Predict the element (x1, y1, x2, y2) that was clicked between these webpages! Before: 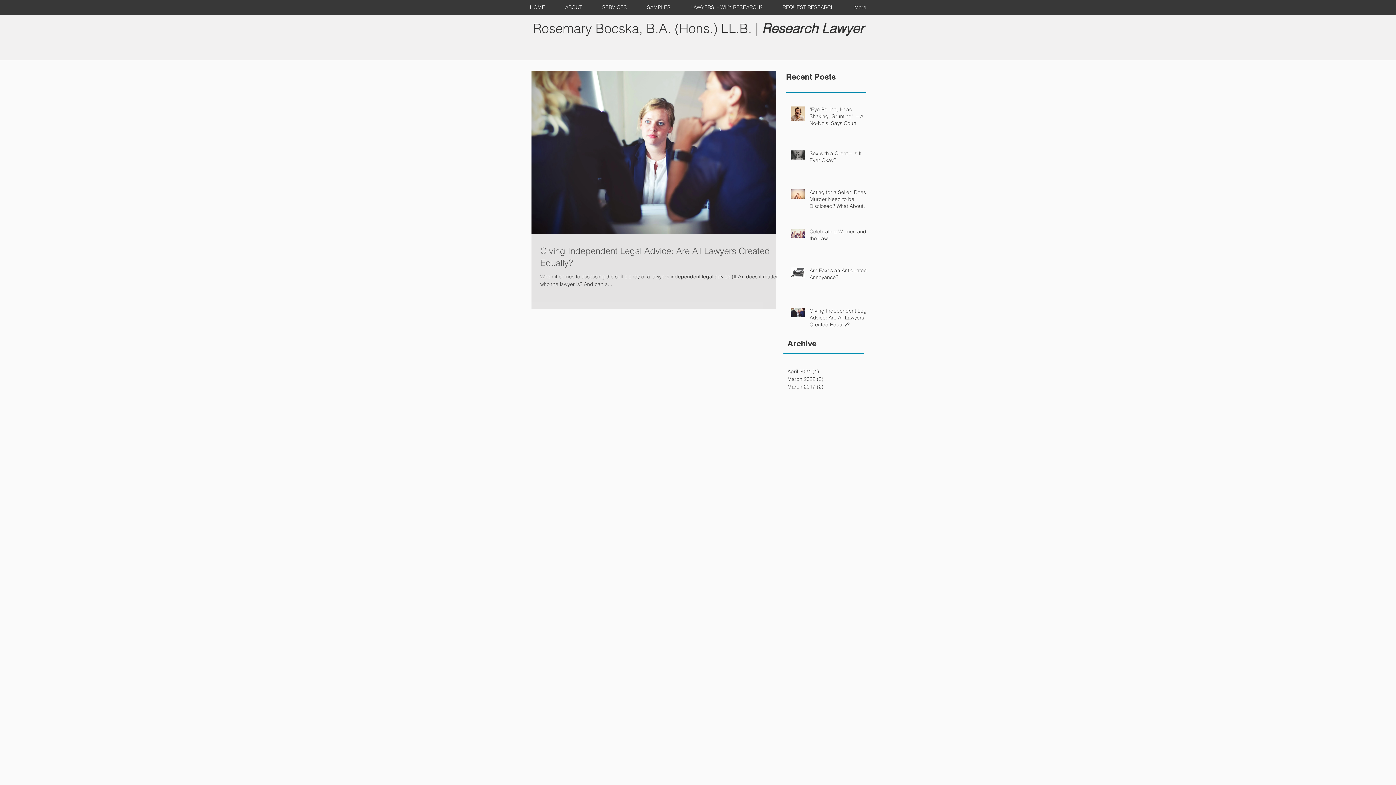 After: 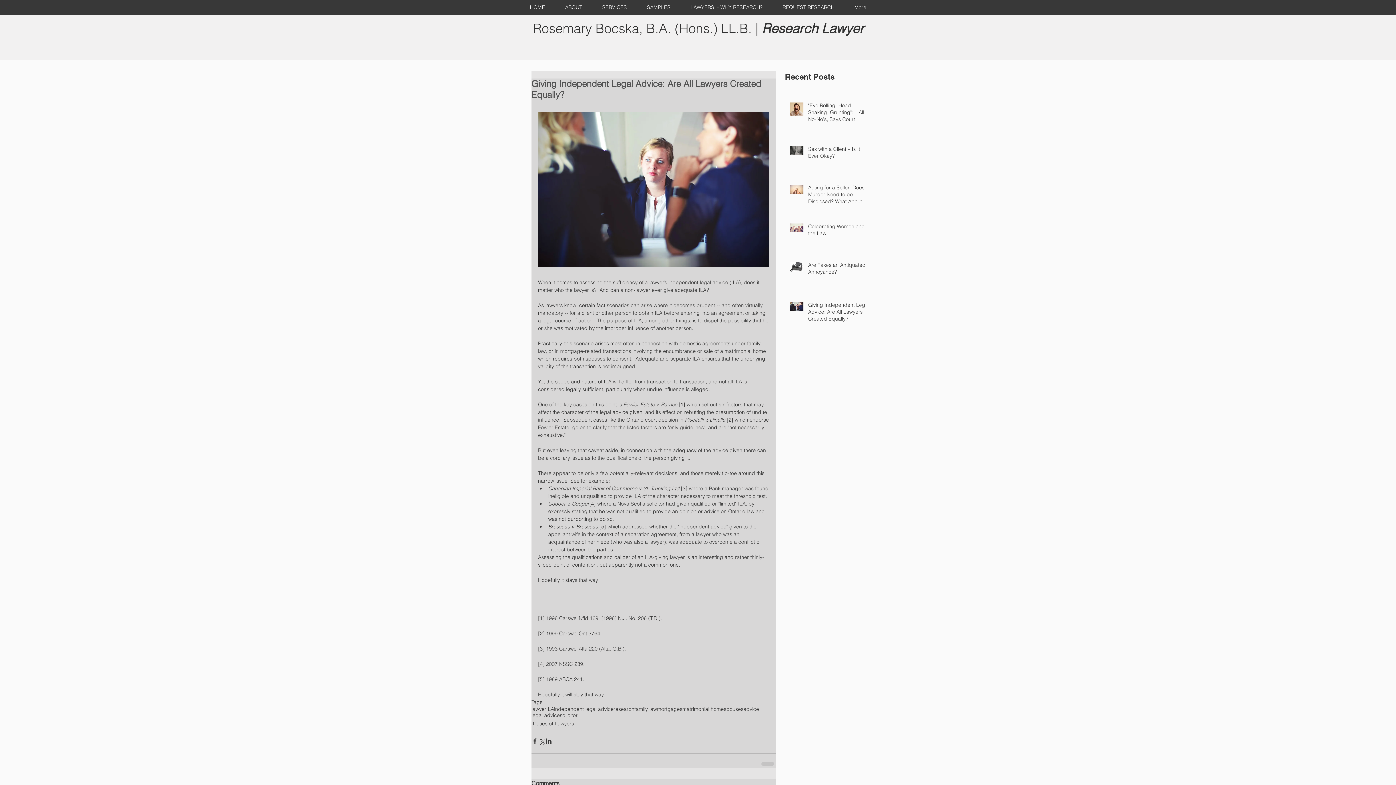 Action: bbox: (540, 245, 784, 269) label: Giving Independent Legal Advice: Are All Lawyers Created Equally?